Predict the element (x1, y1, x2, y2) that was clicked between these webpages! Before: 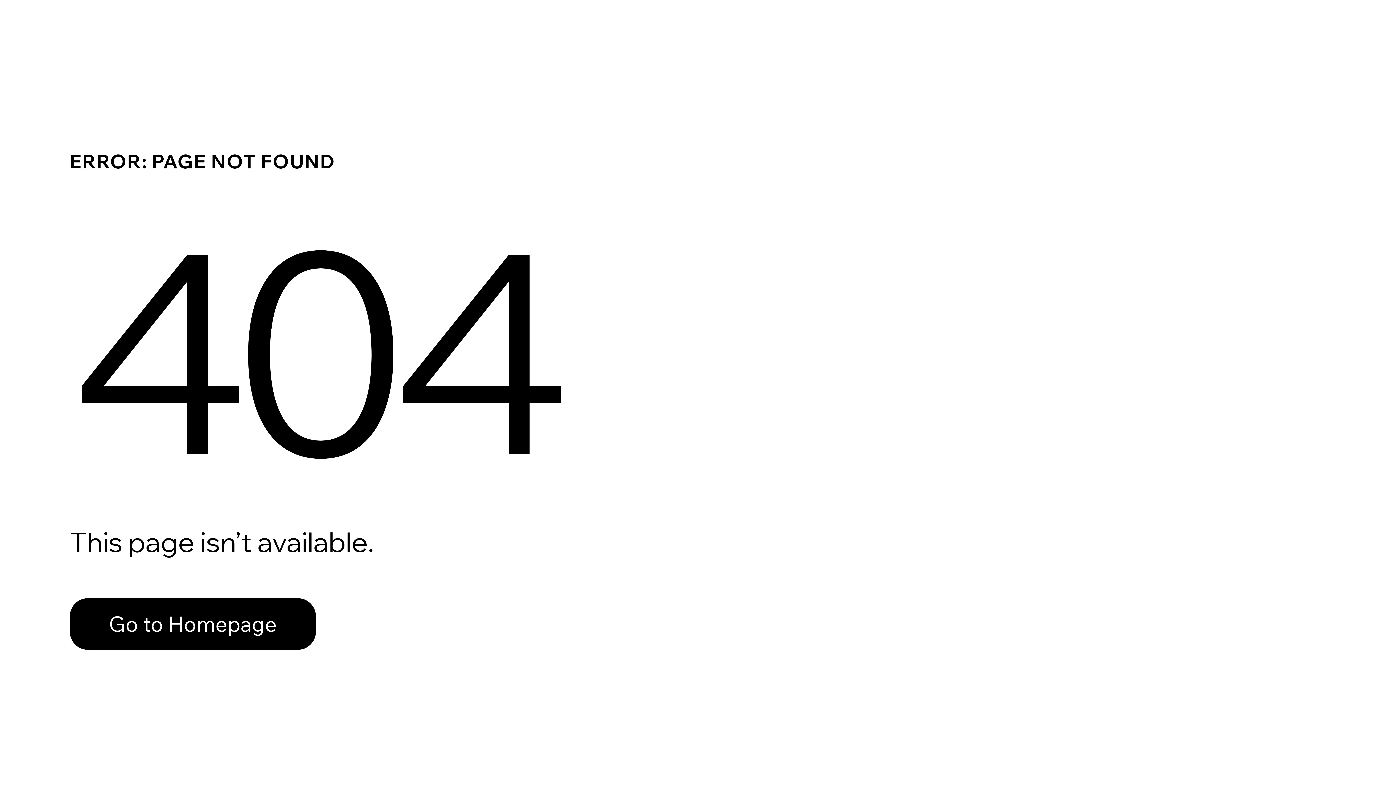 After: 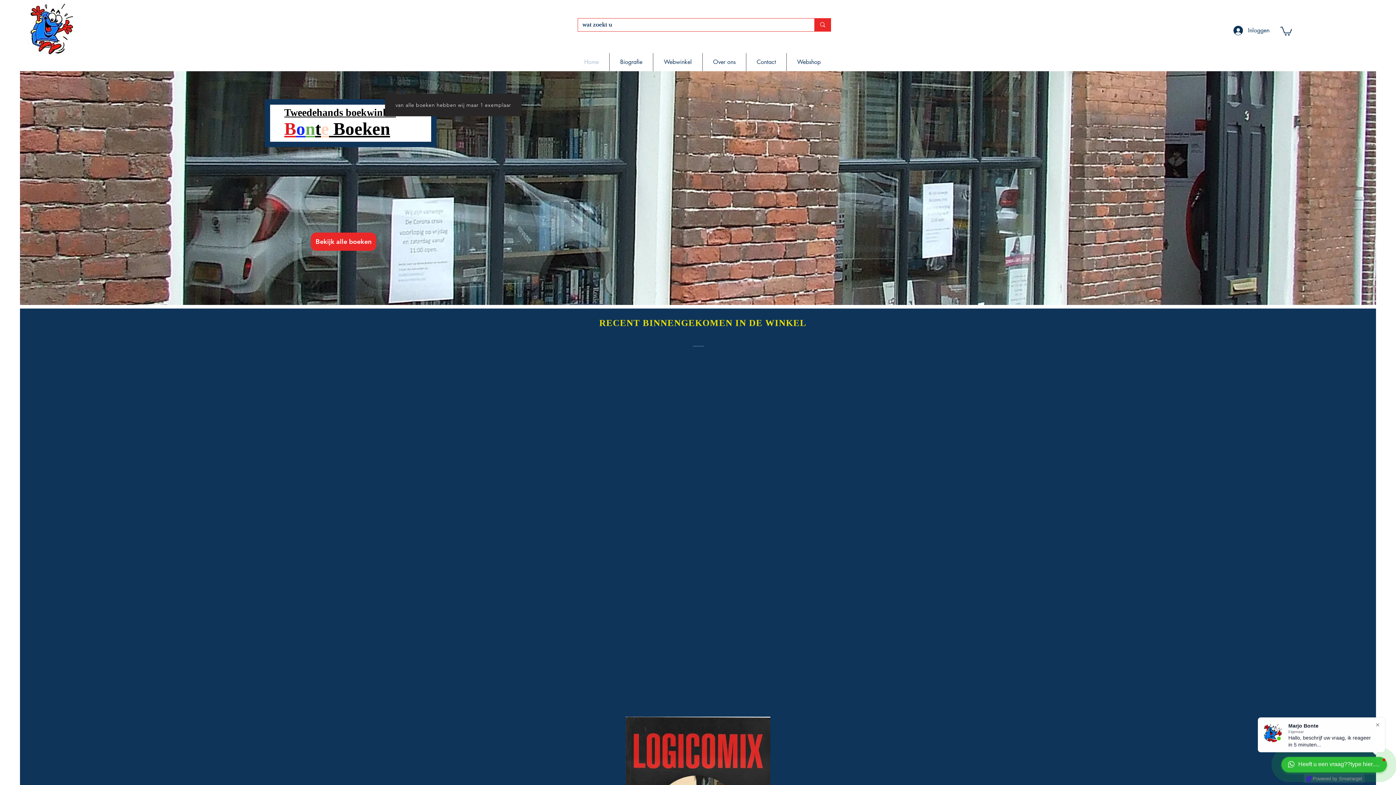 Action: bbox: (69, 582, 768, 659) label: Go to Homepage